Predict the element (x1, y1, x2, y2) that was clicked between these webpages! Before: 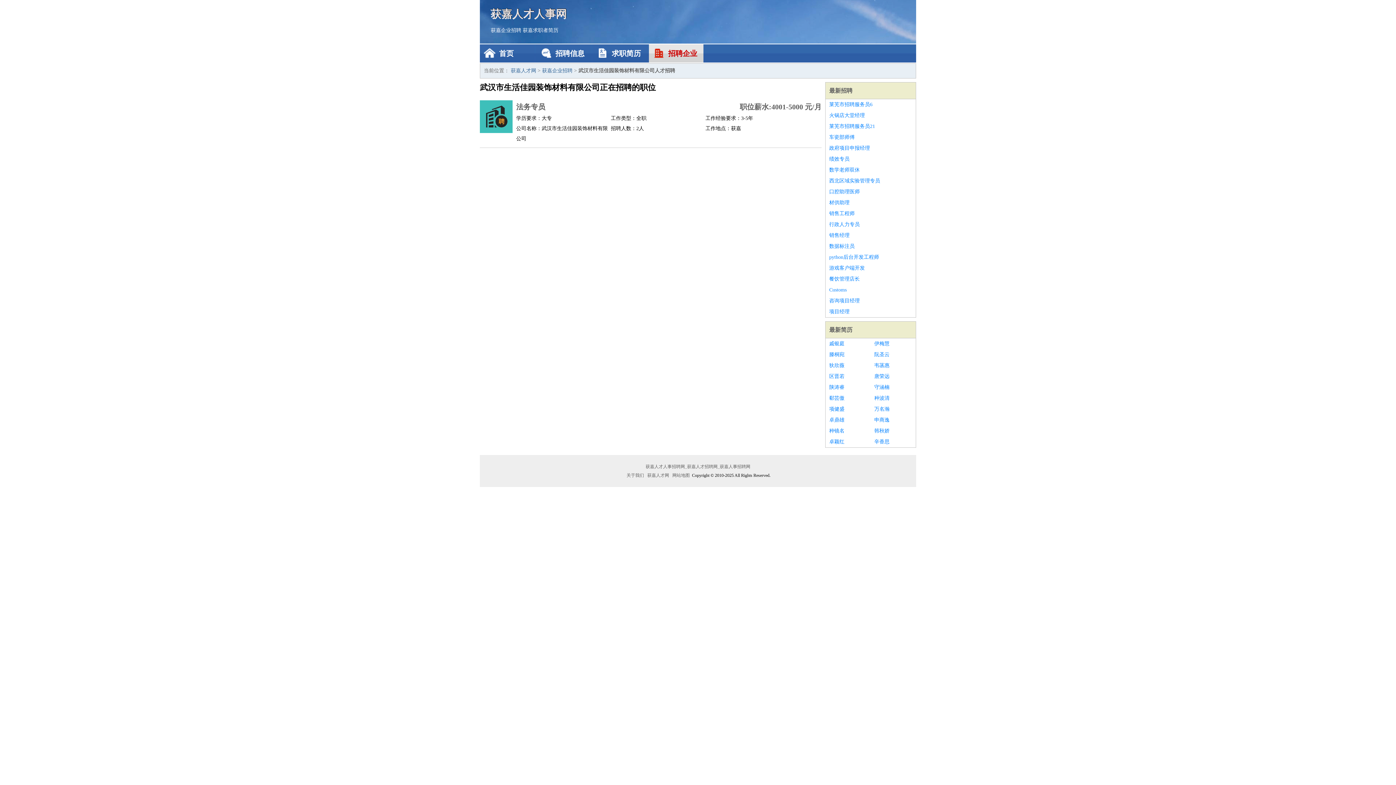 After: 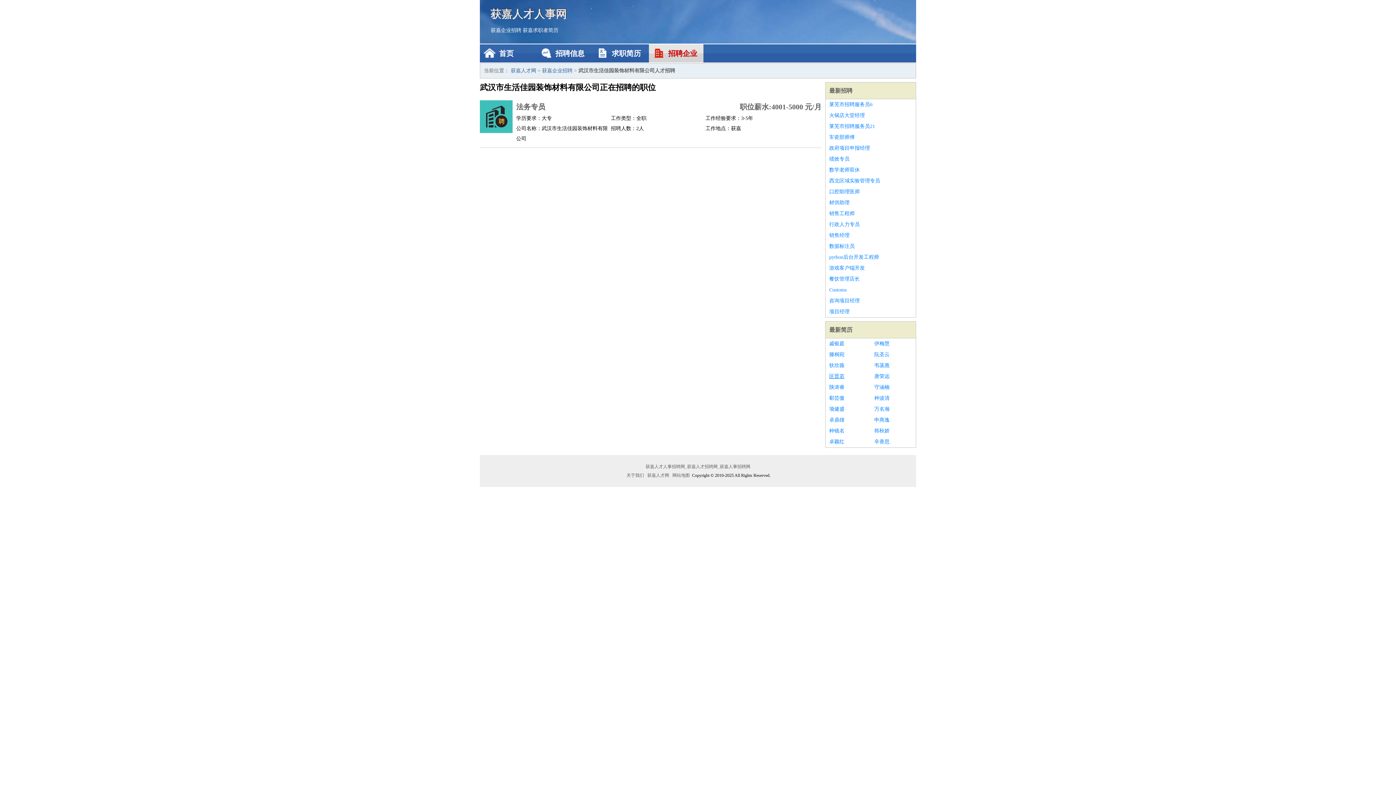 Action: bbox: (829, 371, 867, 382) label: 区晋若